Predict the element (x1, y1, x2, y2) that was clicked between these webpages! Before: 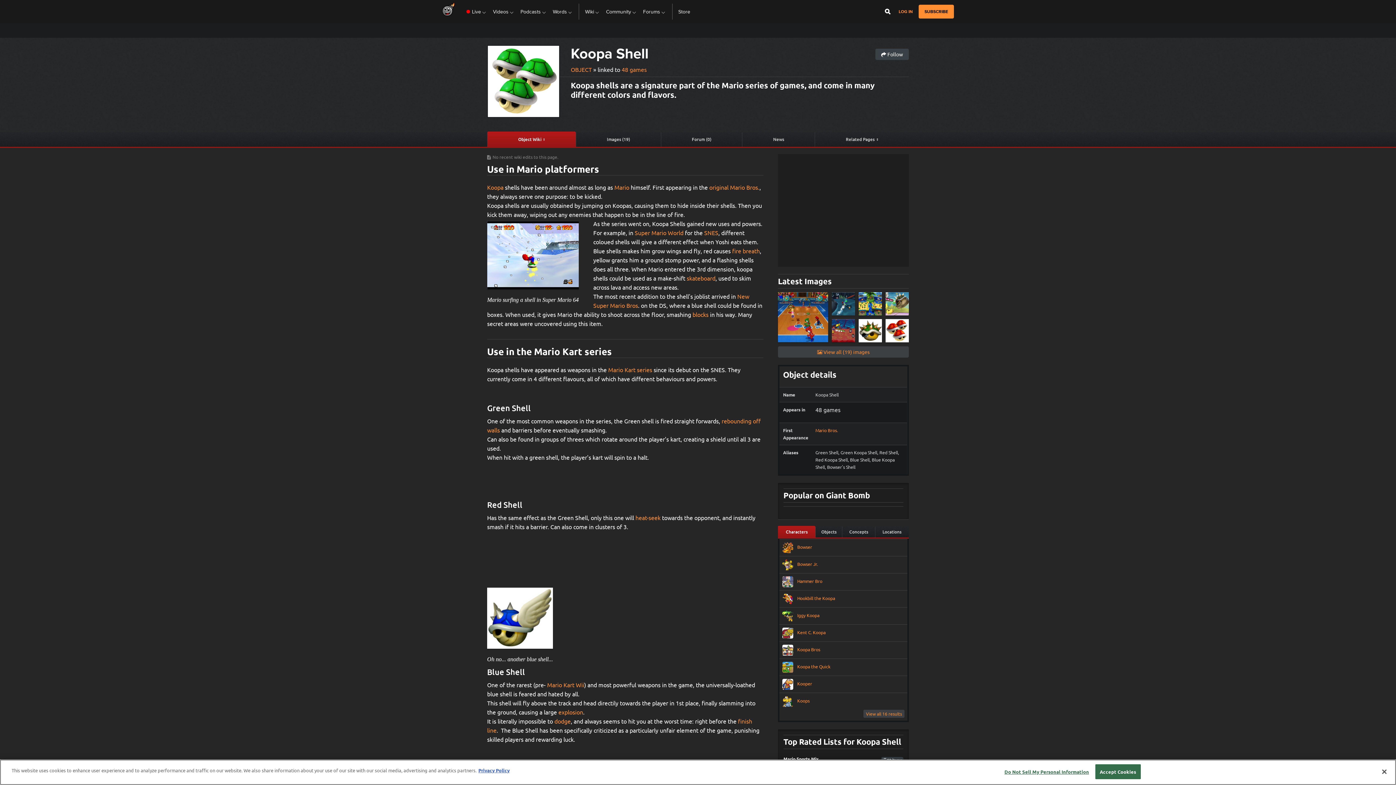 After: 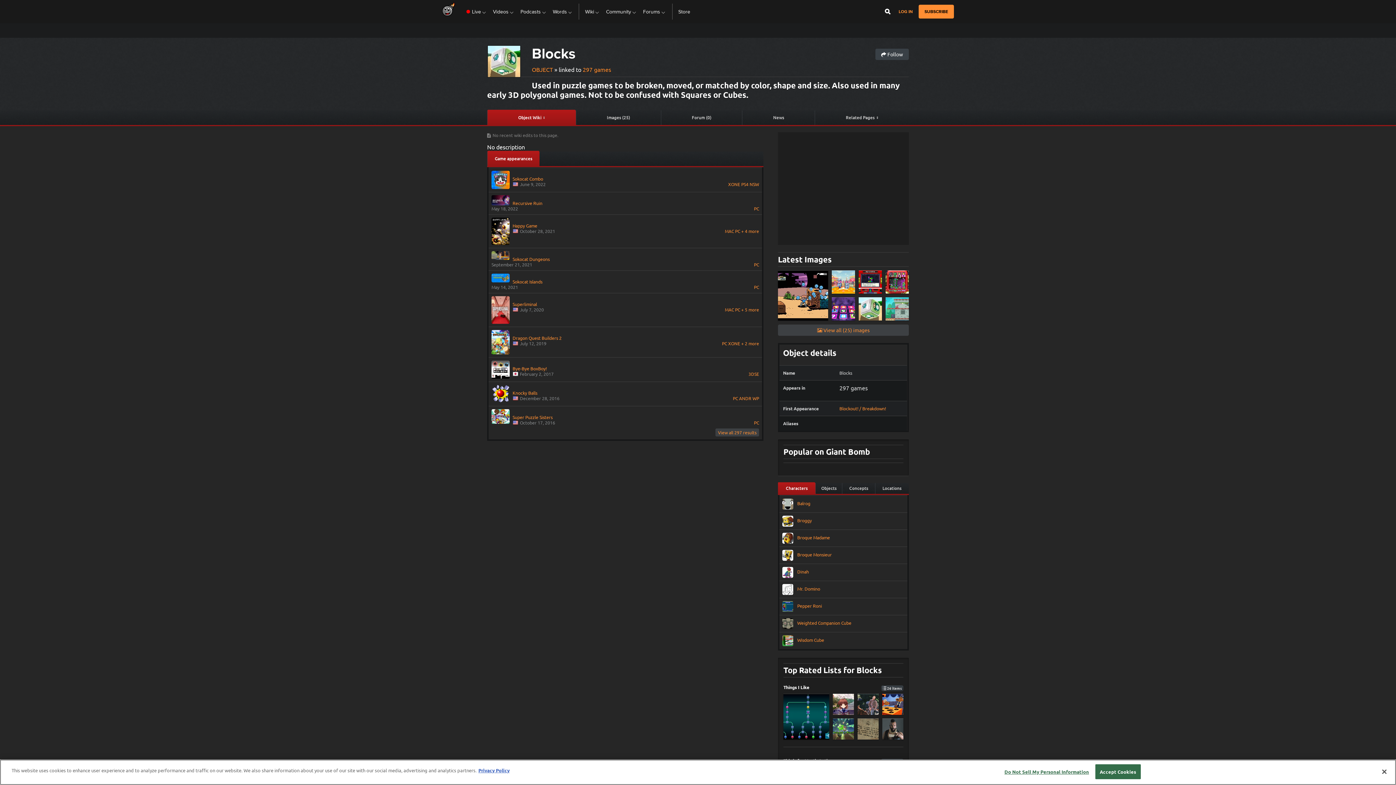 Action: label: blocks bbox: (692, 310, 708, 318)